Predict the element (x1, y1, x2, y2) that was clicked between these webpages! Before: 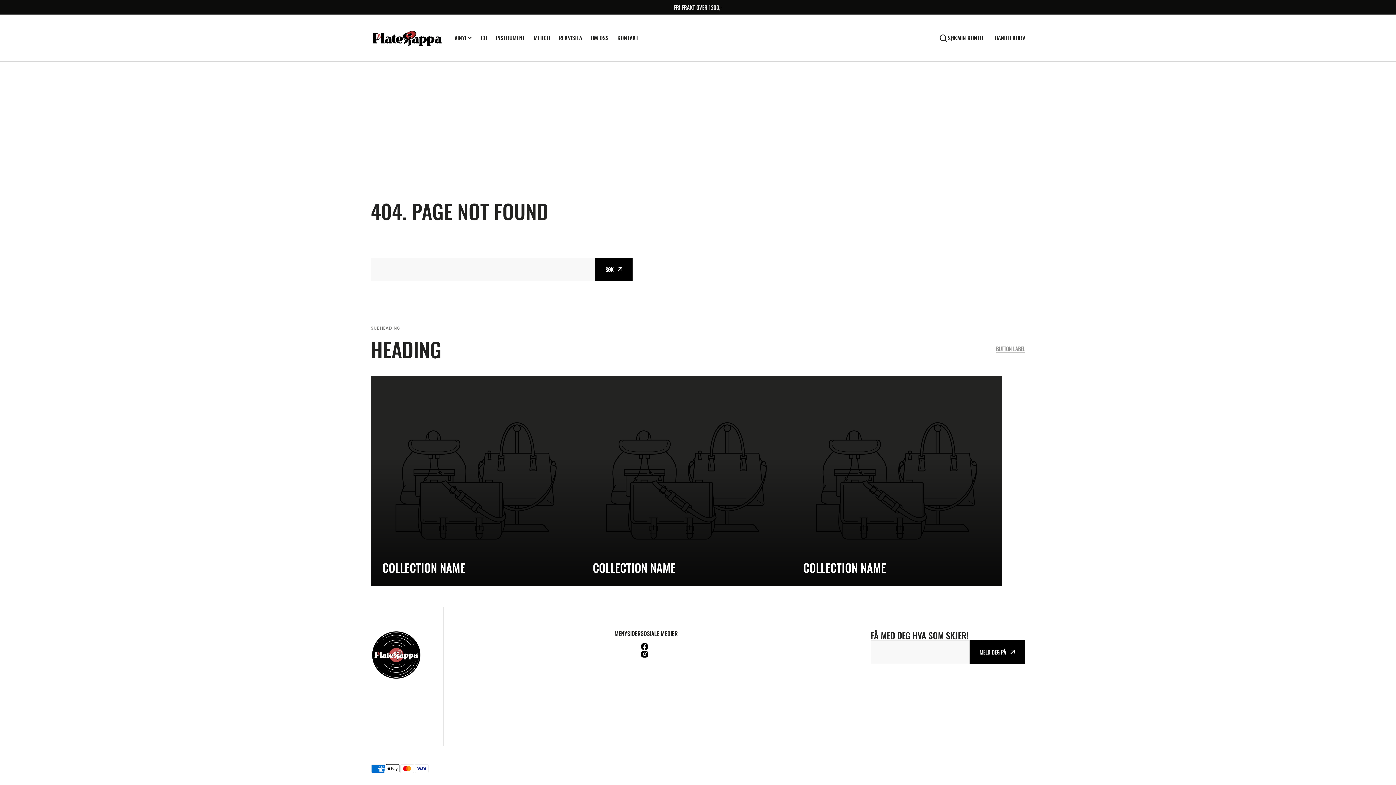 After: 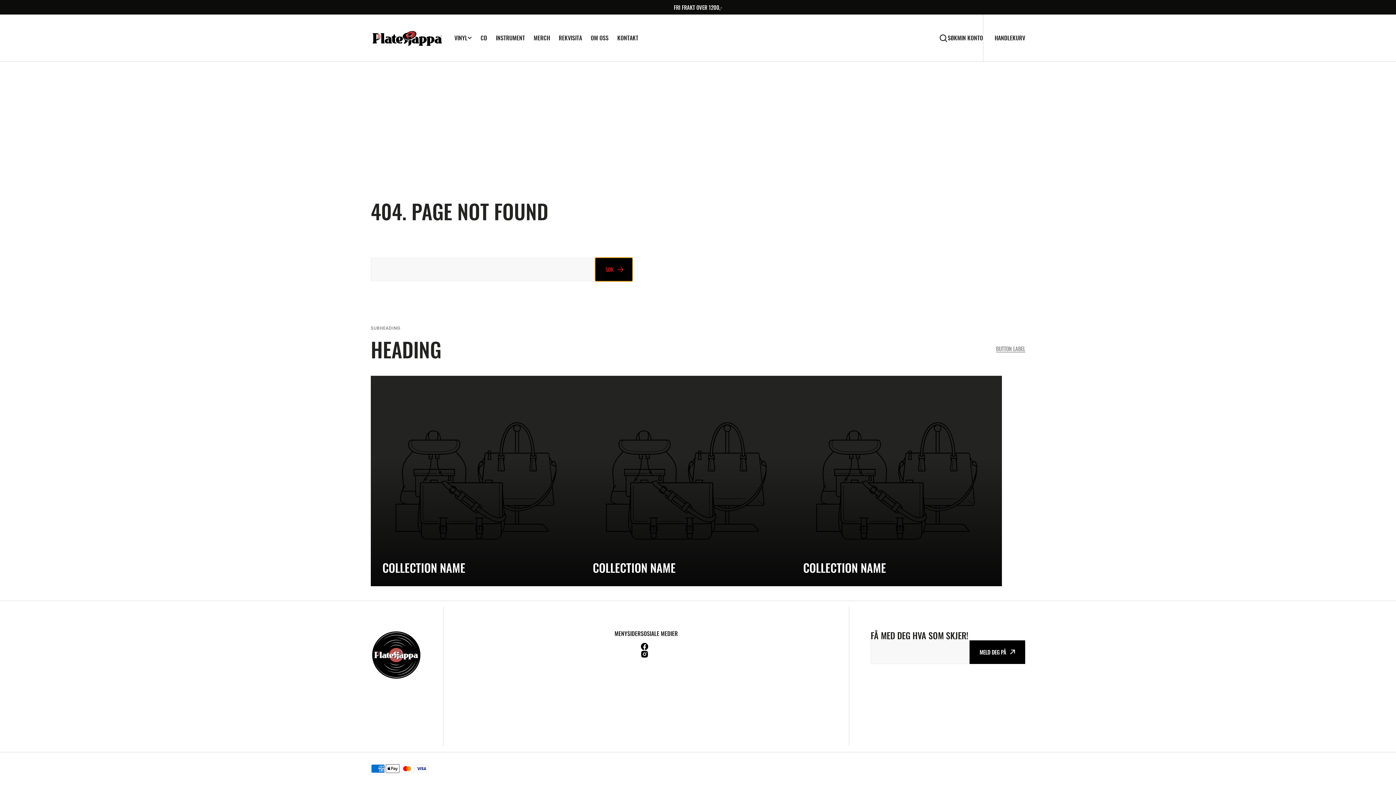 Action: label: Søk bbox: (595, 257, 632, 281)